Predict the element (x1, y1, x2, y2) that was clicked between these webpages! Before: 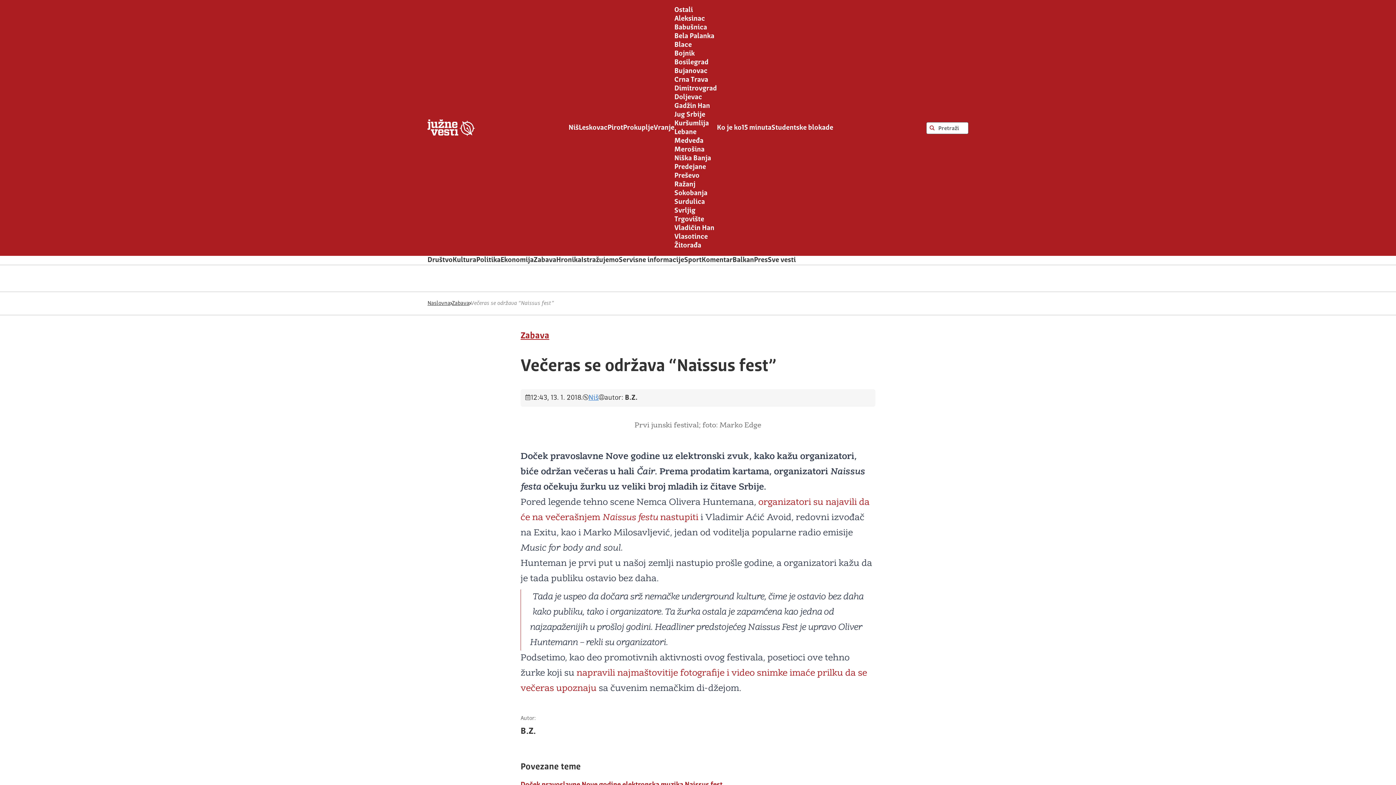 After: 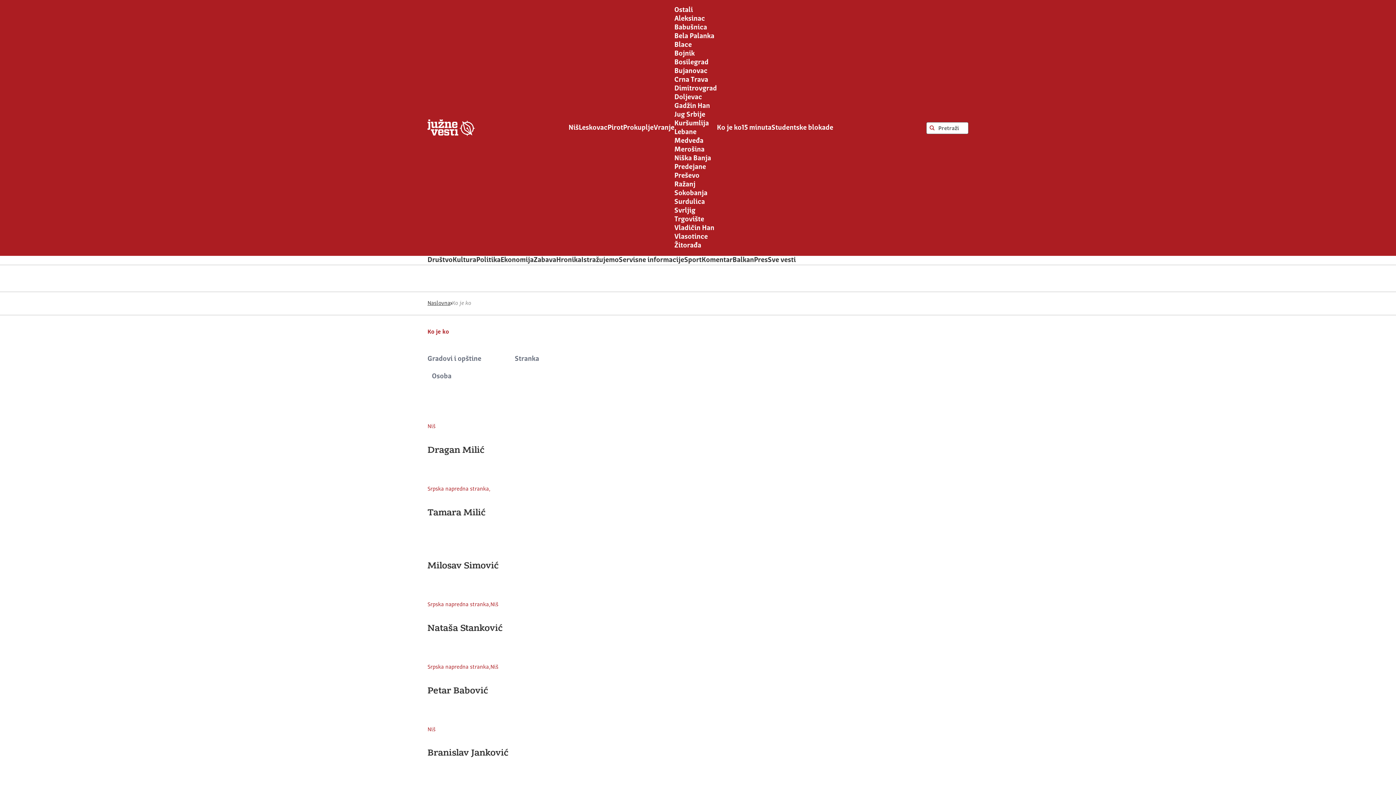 Action: bbox: (717, 124, 741, 131) label: Ko je ko